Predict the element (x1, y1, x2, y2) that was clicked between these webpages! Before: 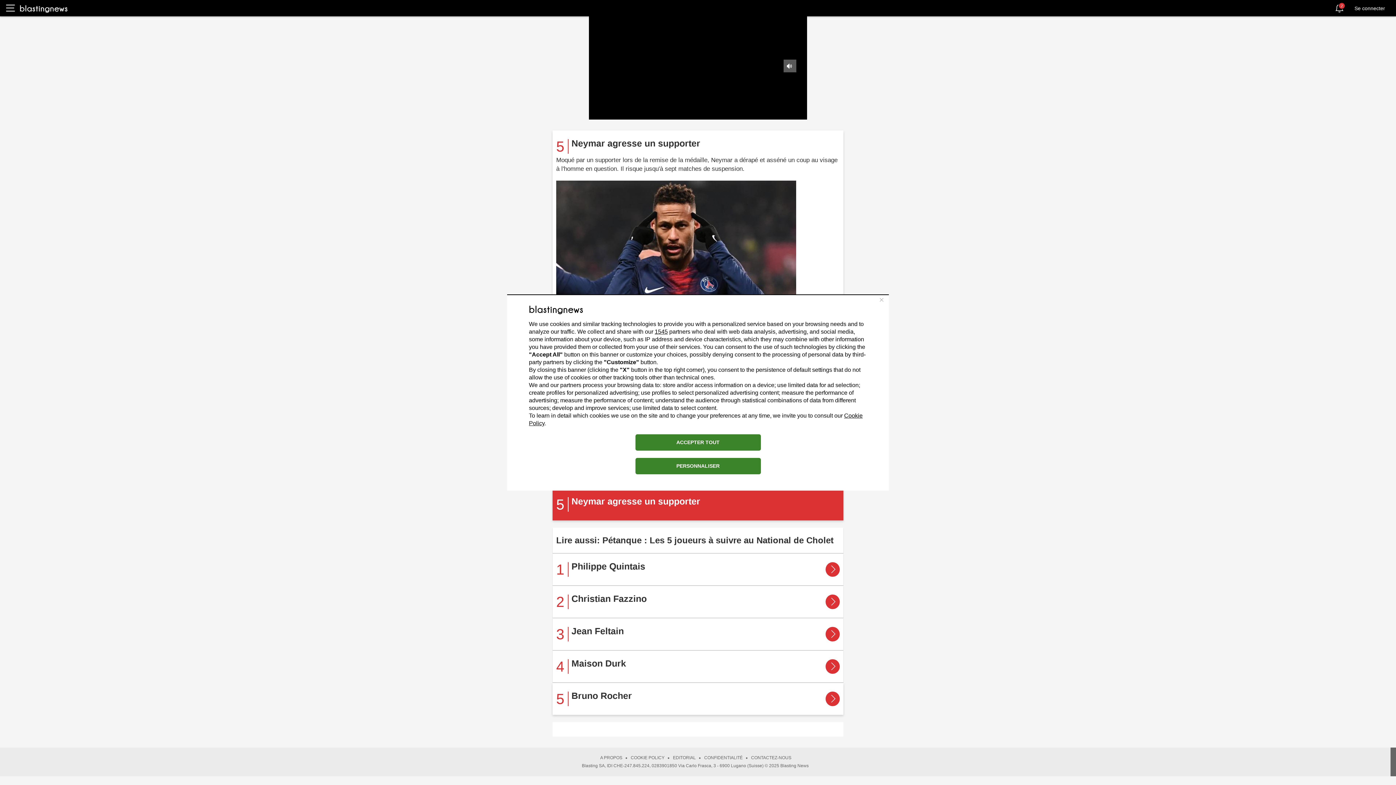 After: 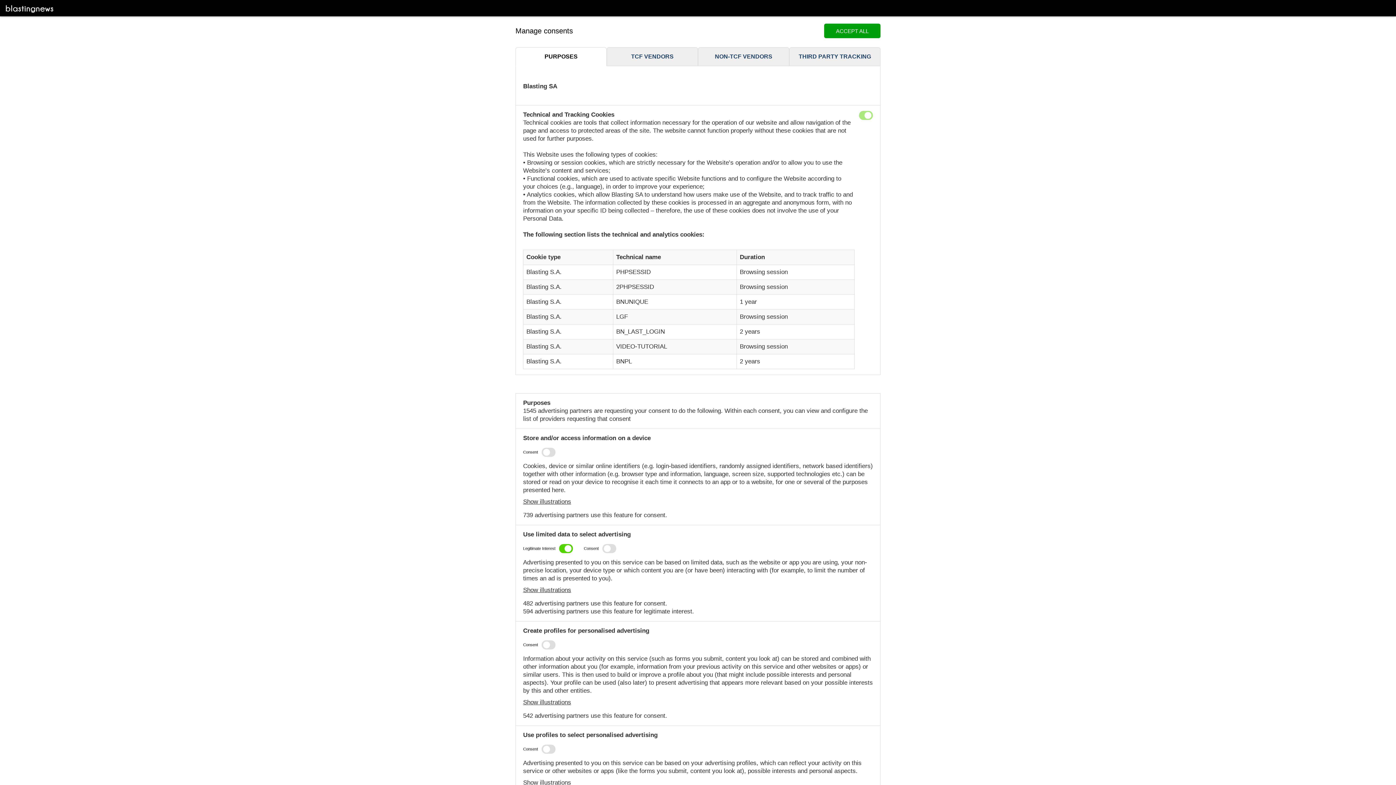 Action: bbox: (635, 458, 760, 474) label: PERSONNALISER